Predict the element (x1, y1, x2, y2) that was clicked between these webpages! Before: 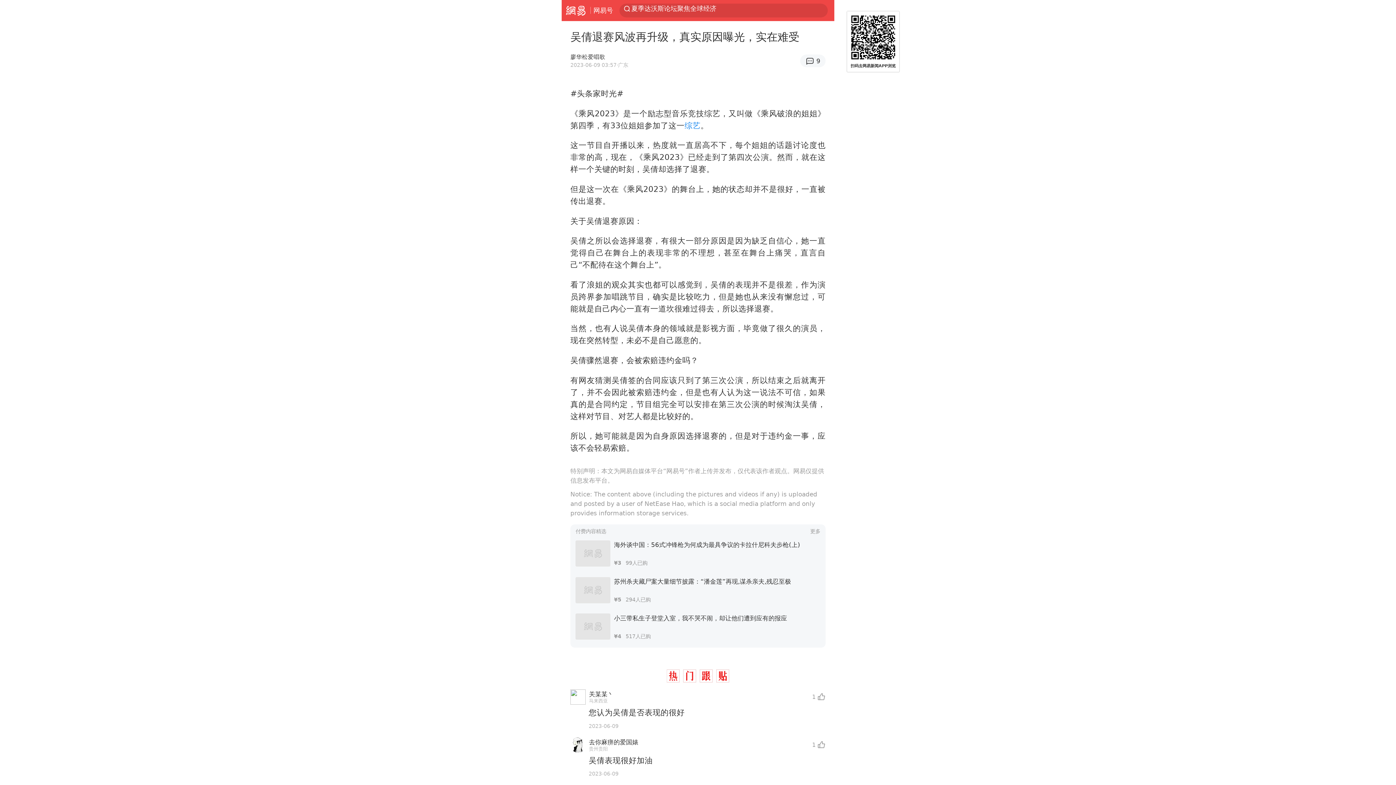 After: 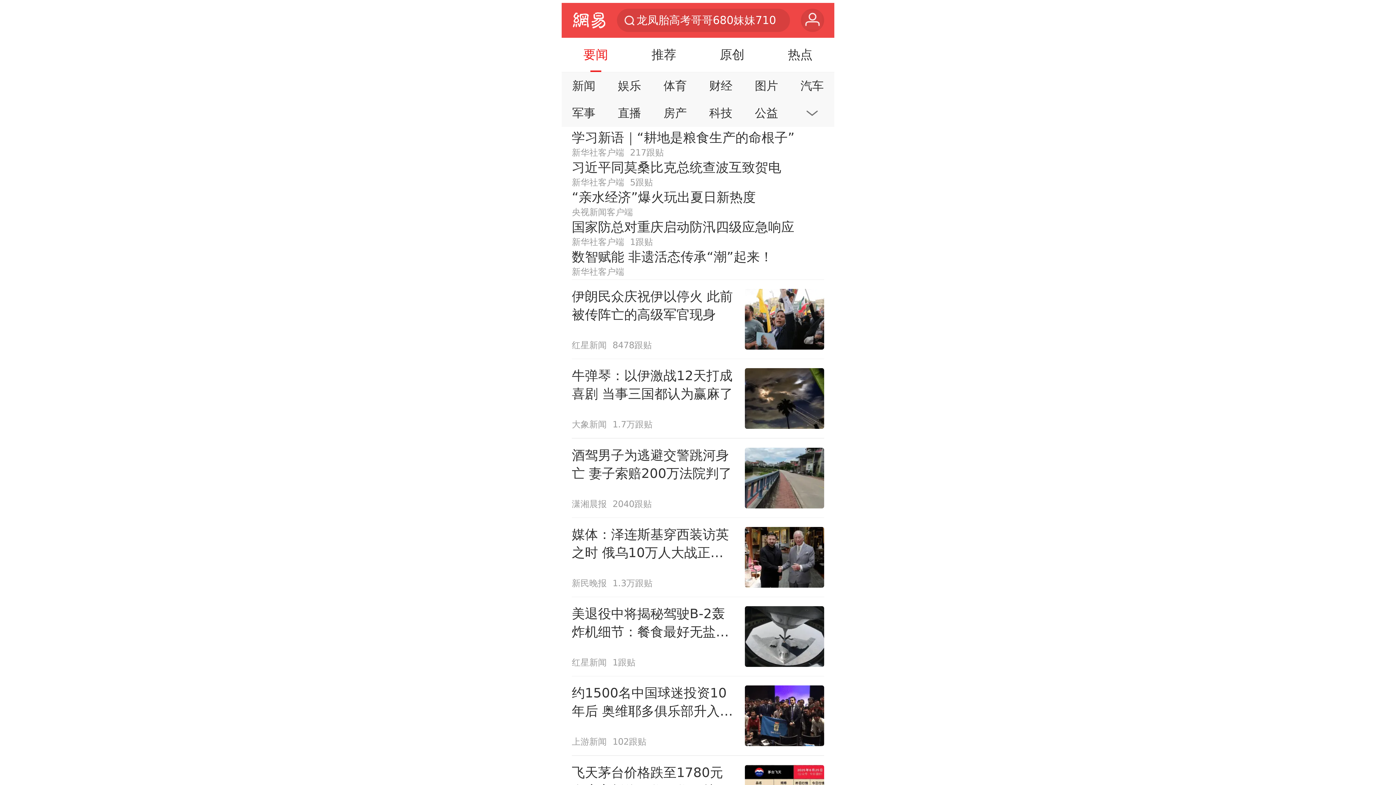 Action: label: 小三带私生子登堂入室，我不哭不闹，却让他们遭到应有的报应
¥4517人已购 bbox: (575, 608, 820, 645)